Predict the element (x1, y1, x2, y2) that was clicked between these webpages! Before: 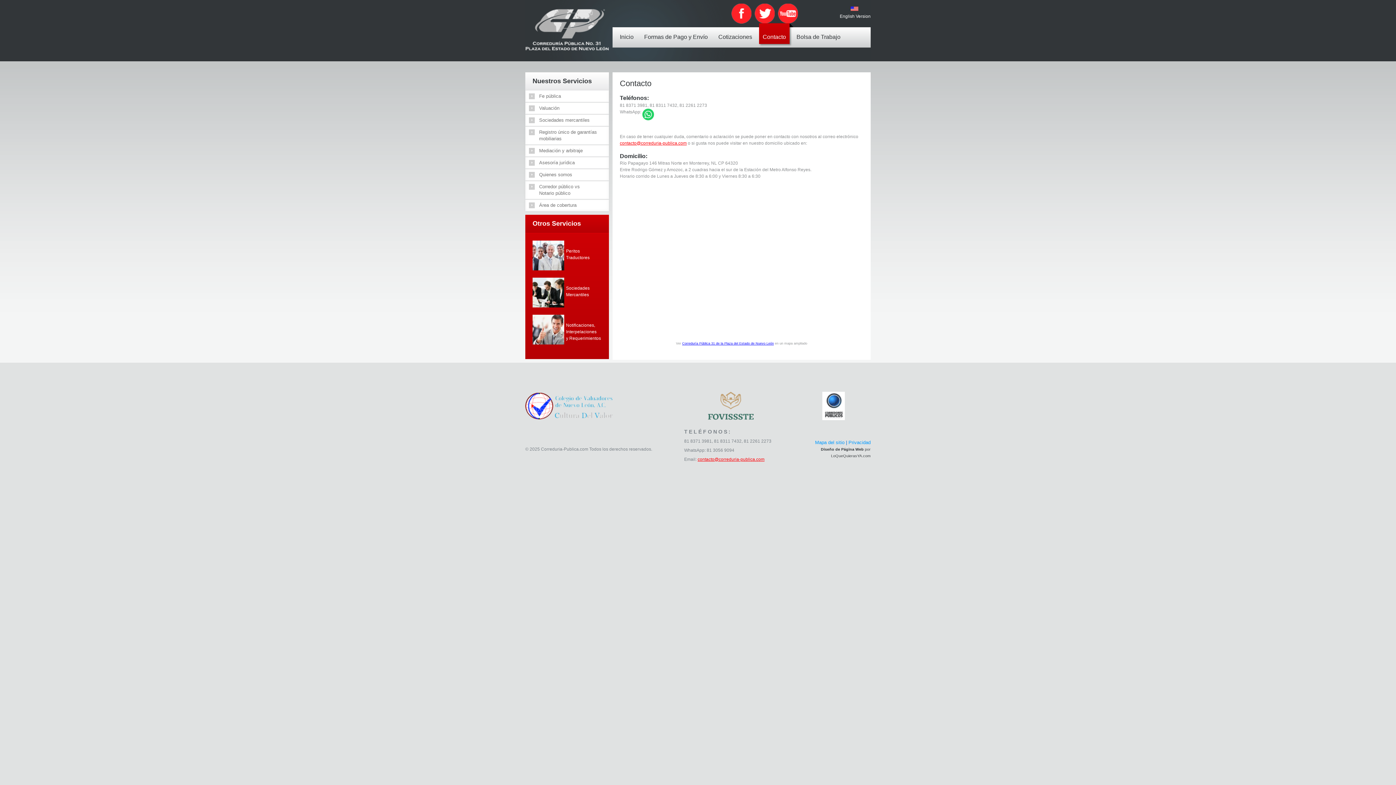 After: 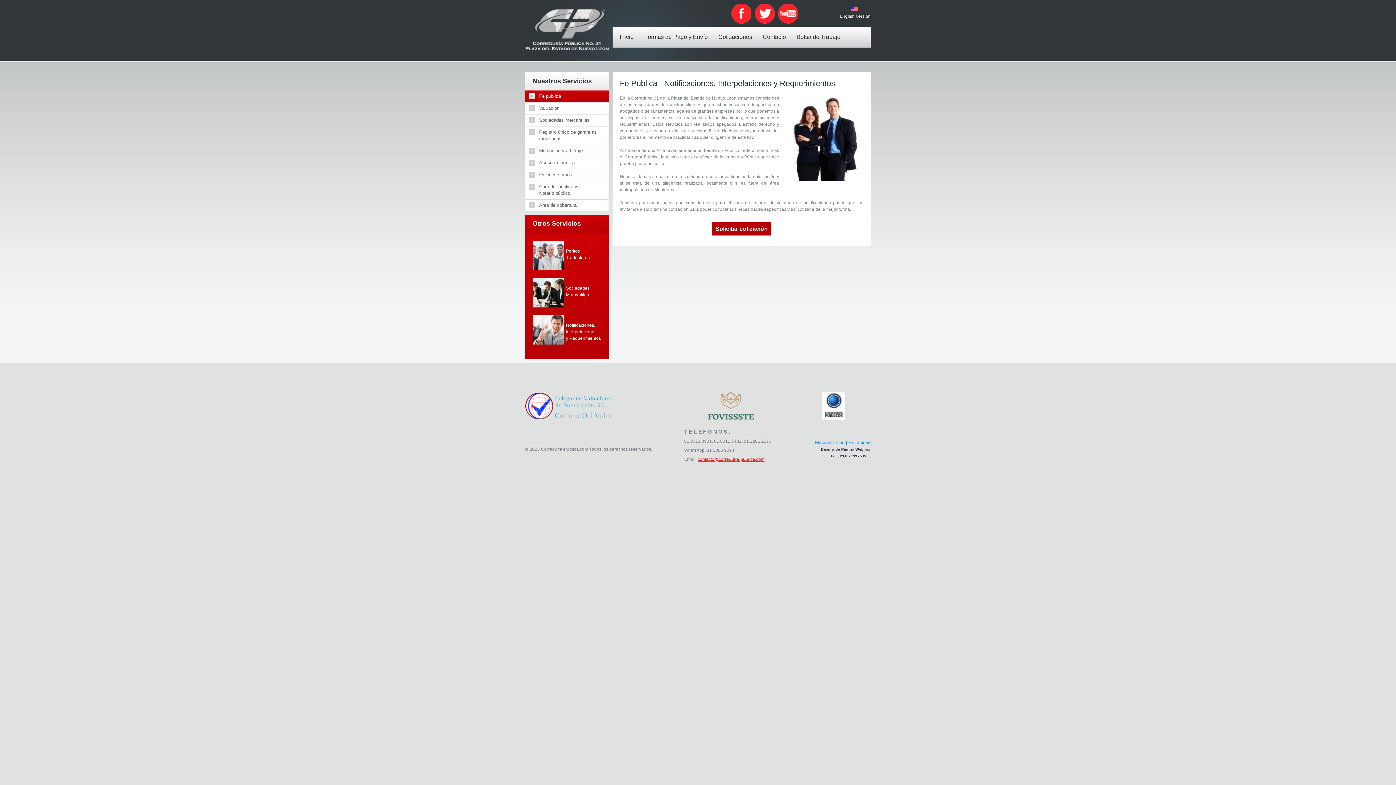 Action: bbox: (532, 314, 564, 344)